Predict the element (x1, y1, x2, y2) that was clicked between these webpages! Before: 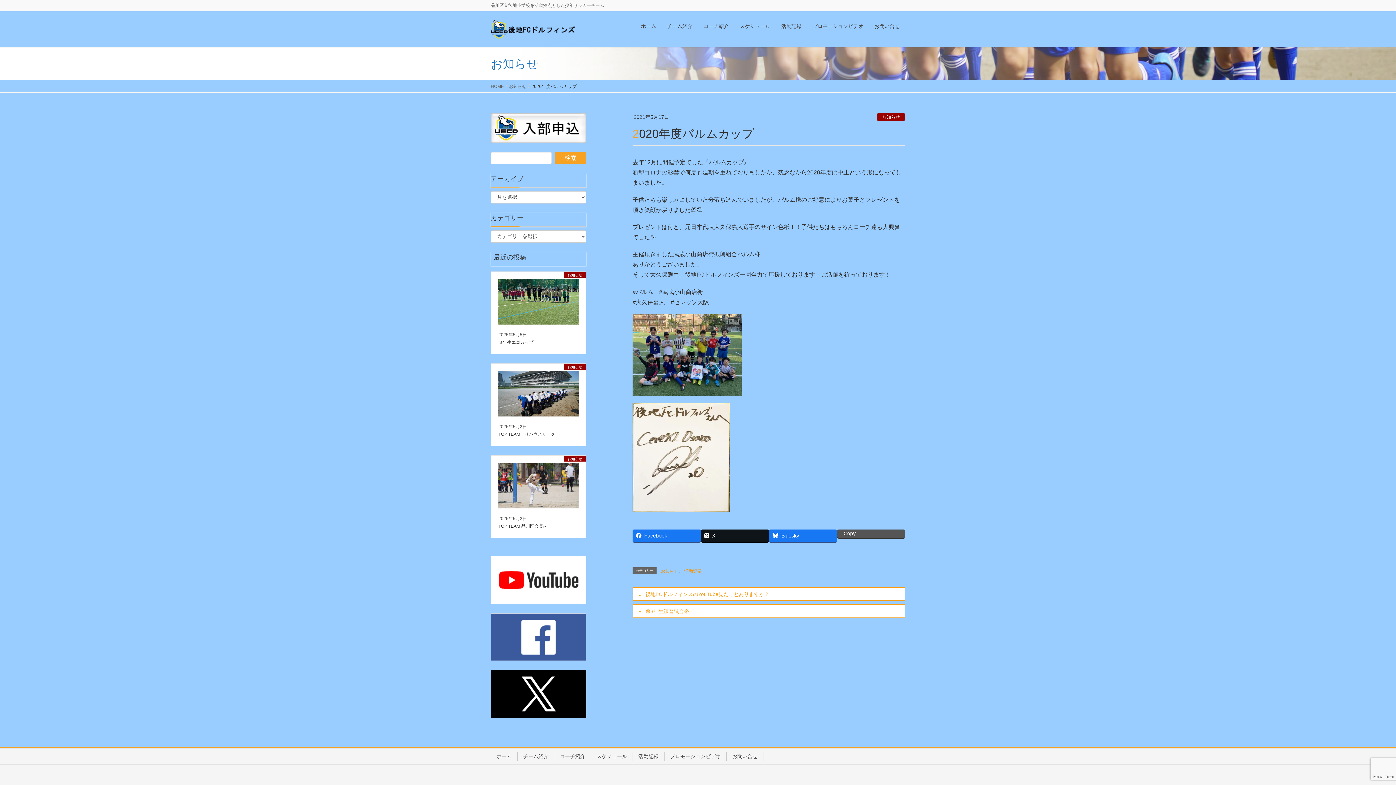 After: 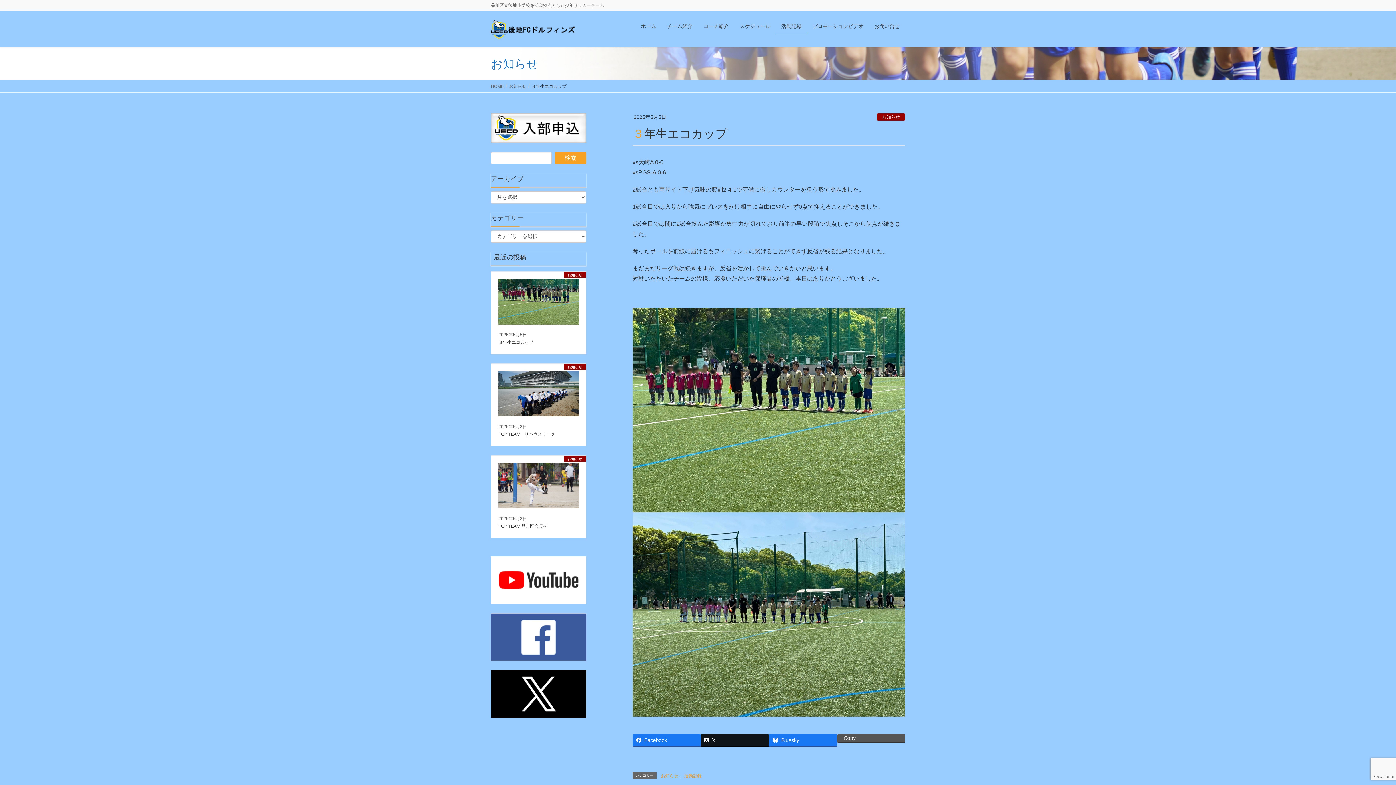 Action: label: 2025年5月5日
お知らせ
３年生エコカップ bbox: (491, 272, 586, 354)